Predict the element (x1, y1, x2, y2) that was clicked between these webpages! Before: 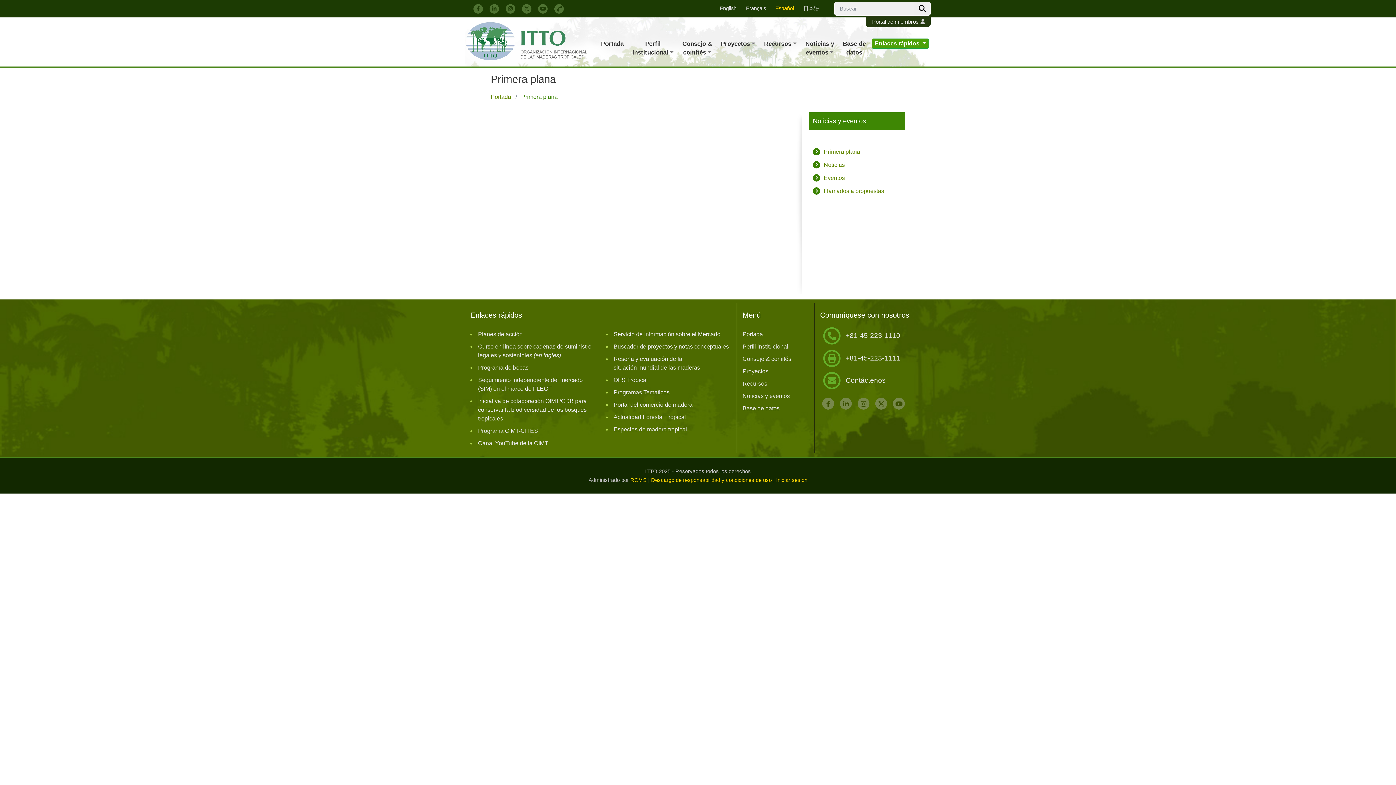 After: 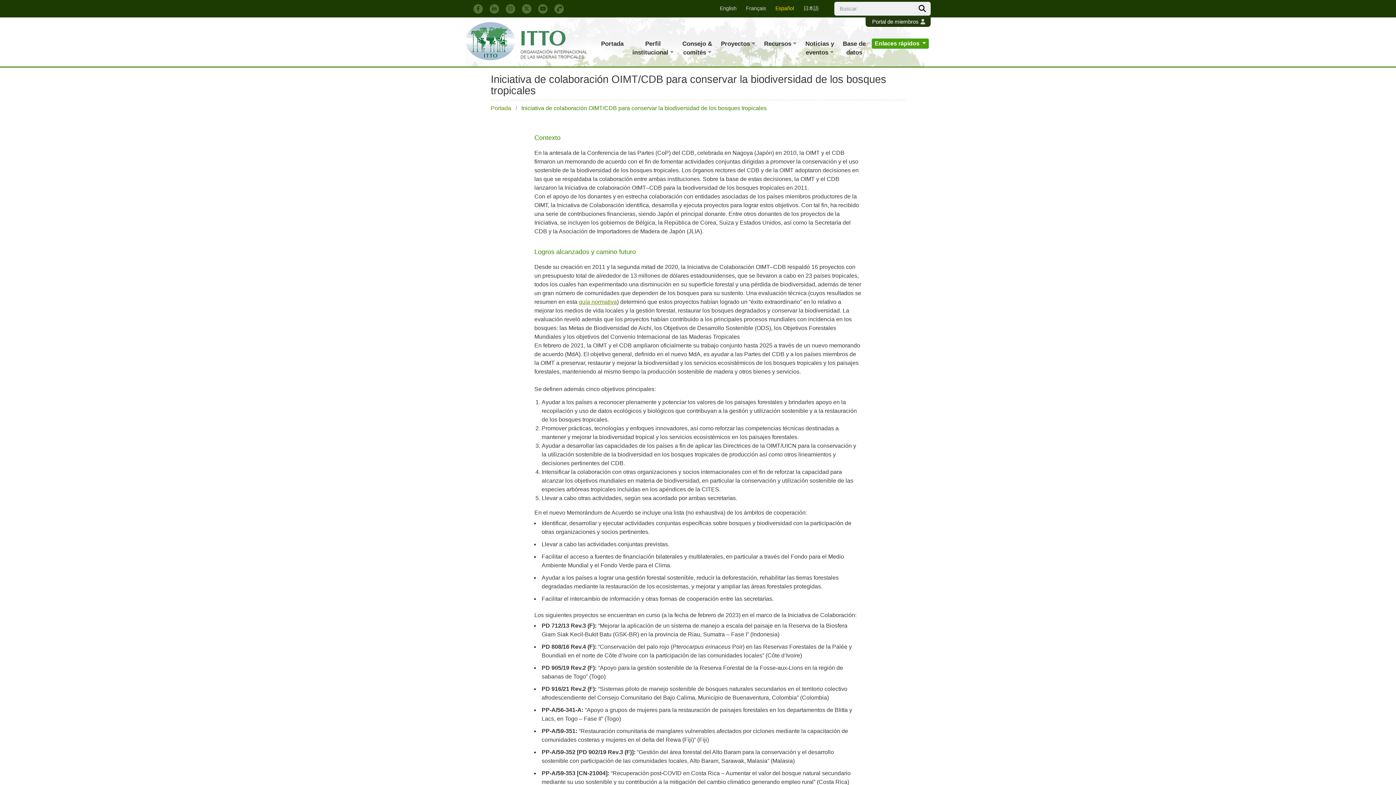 Action: label: Iniciativa de colaboración OIMT/CDB para conservar la biodiversidad de los bosques tropicales bbox: (478, 398, 586, 421)